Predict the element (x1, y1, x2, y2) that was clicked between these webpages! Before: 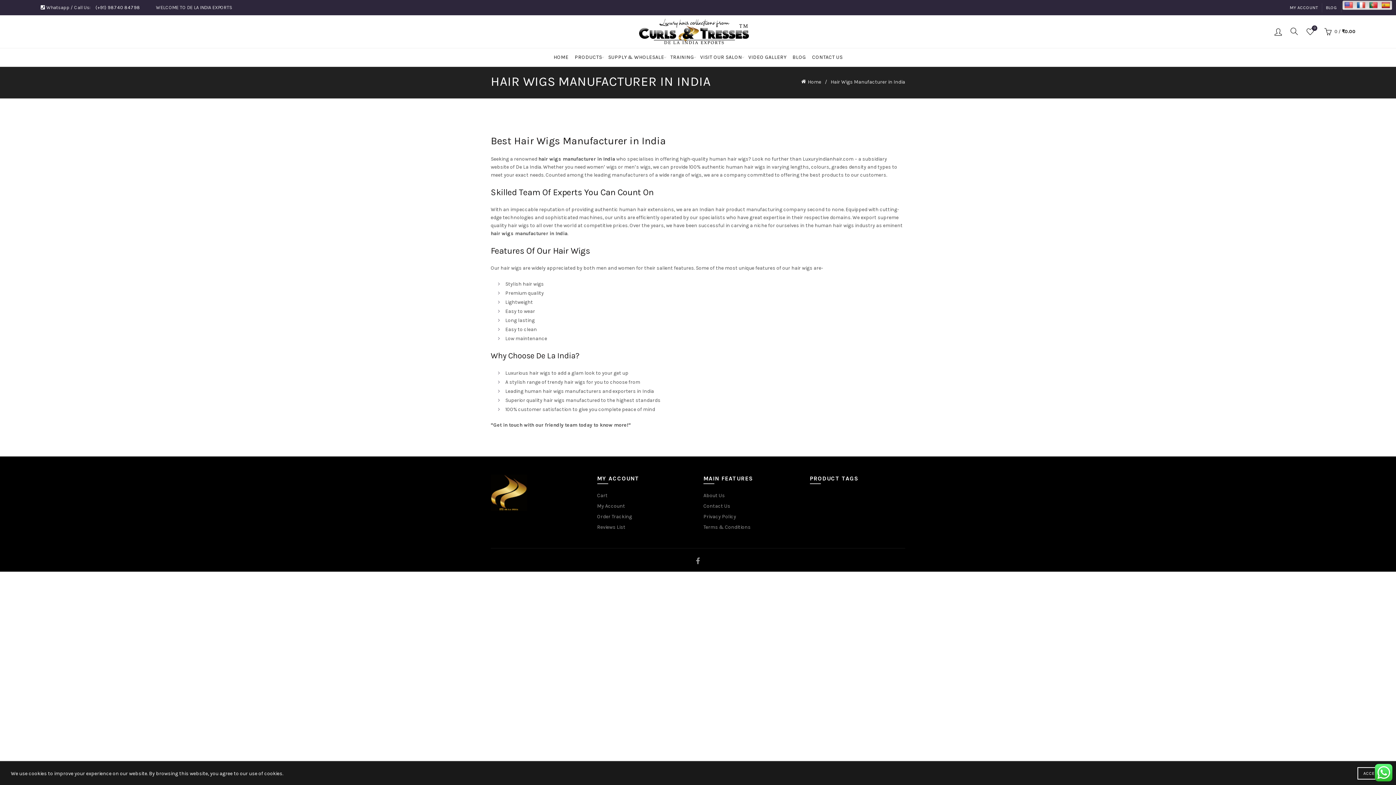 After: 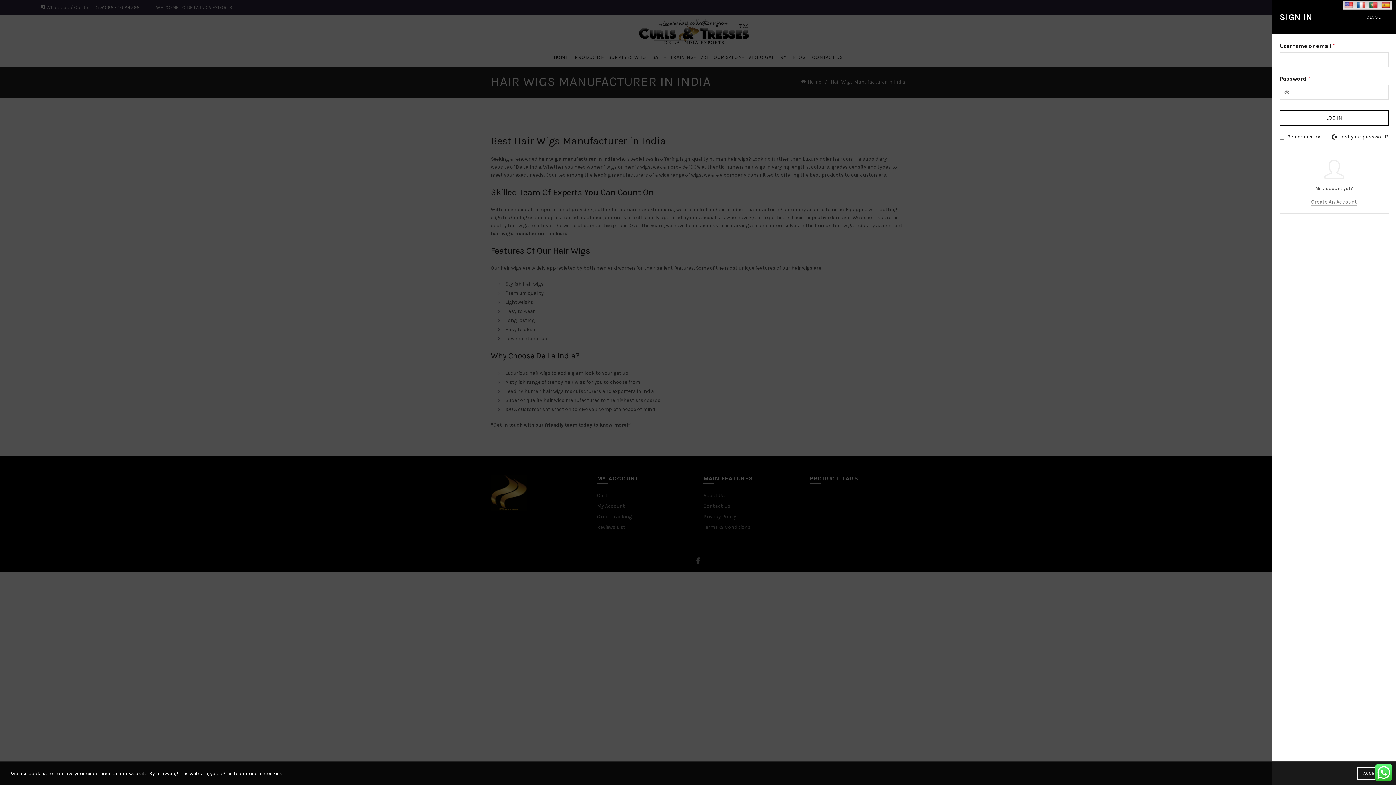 Action: bbox: (1273, 26, 1284, 36) label: Login / Register